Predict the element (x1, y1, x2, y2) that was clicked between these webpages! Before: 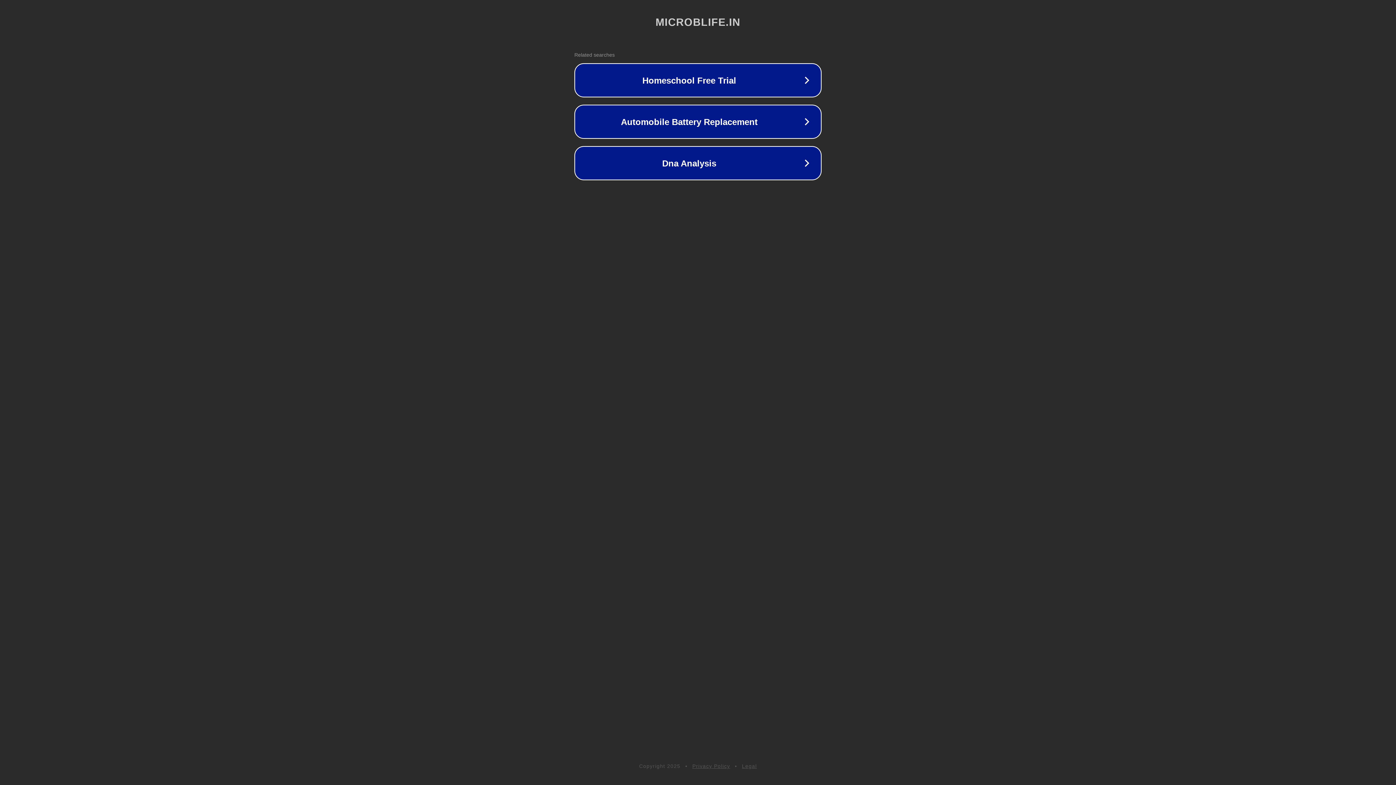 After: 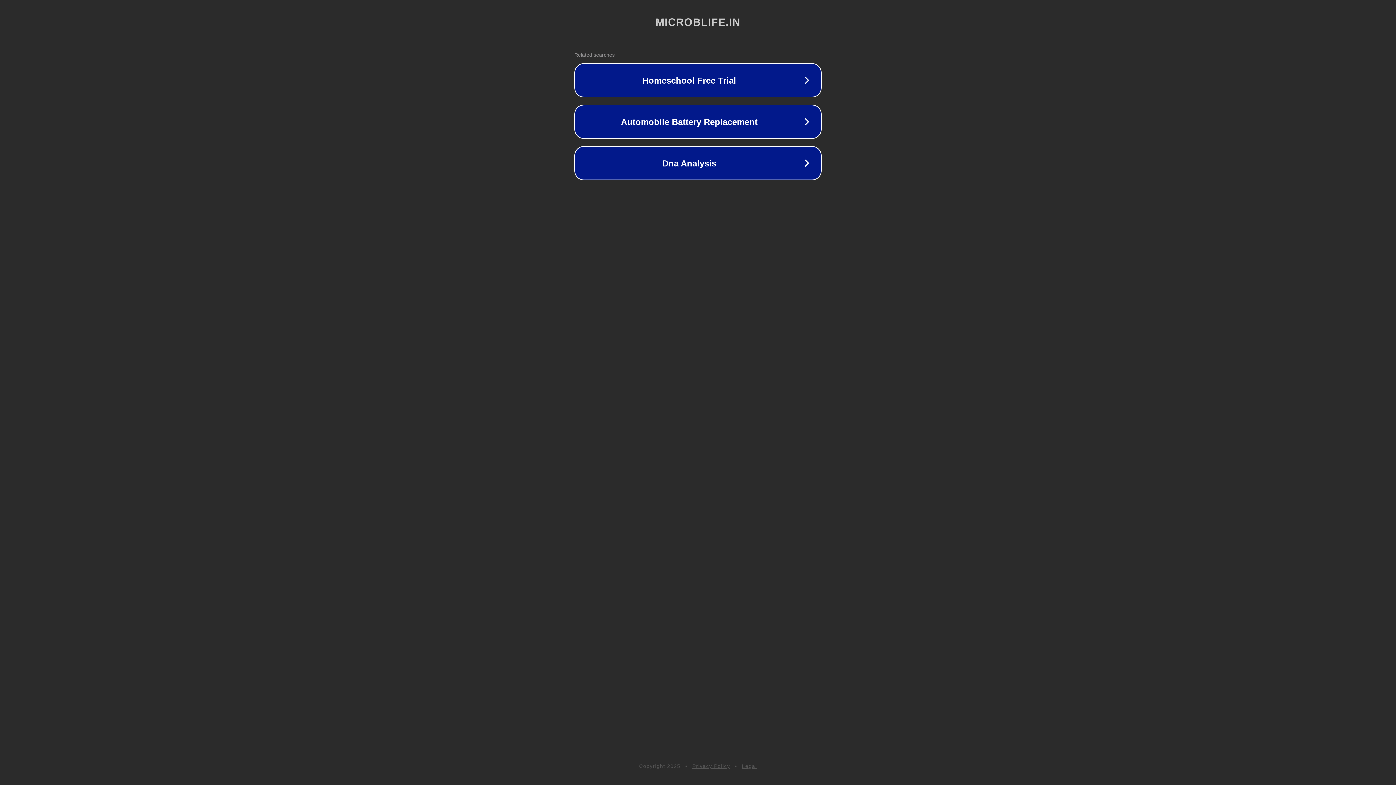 Action: label: Privacy Policy bbox: (692, 763, 730, 769)